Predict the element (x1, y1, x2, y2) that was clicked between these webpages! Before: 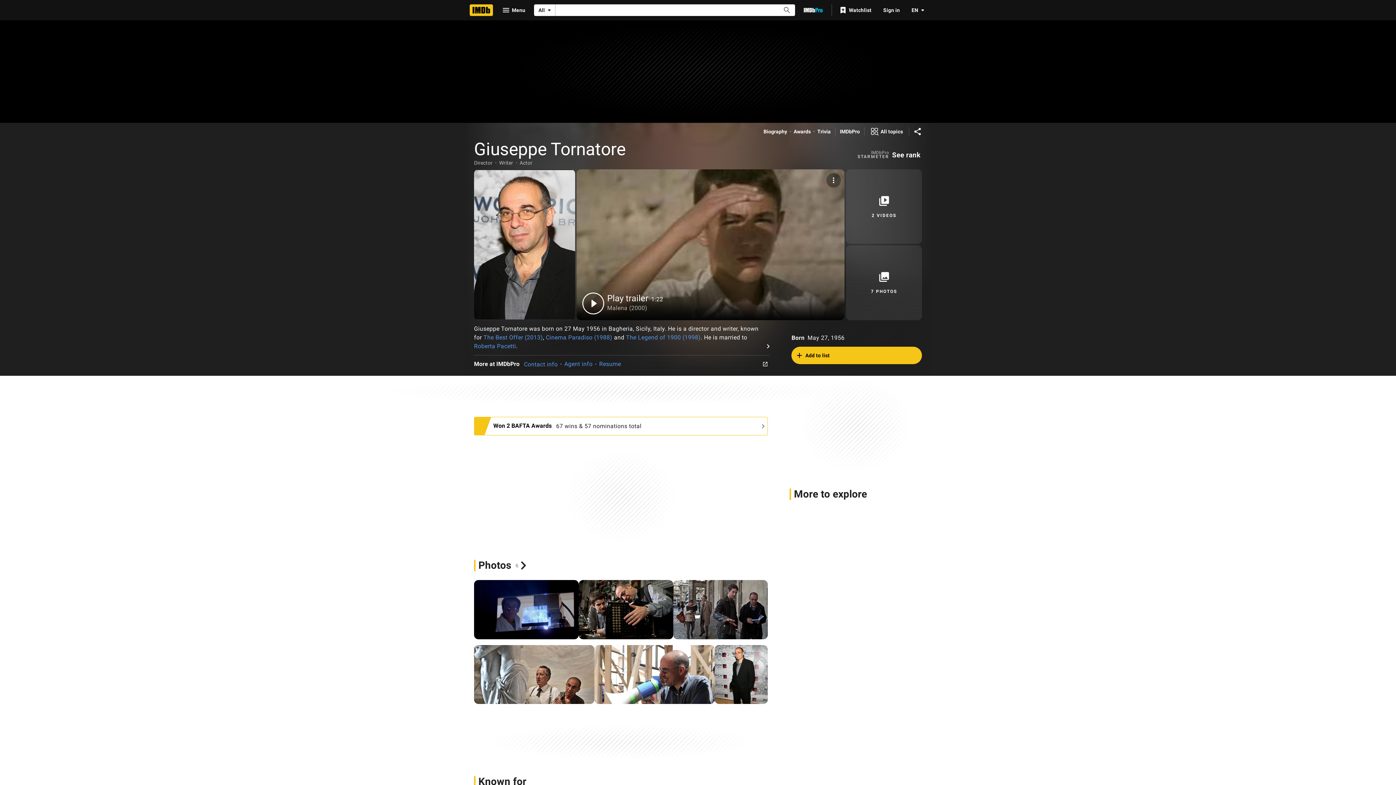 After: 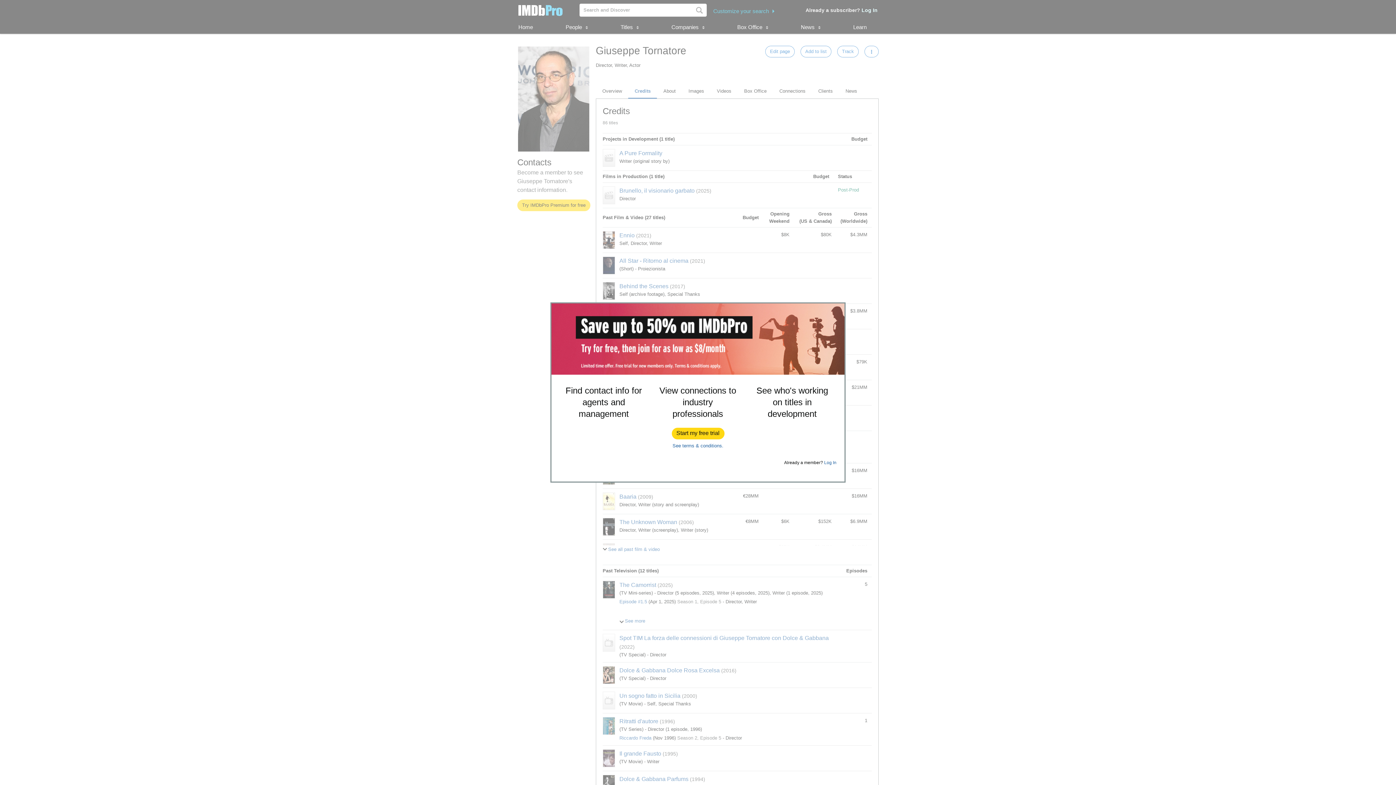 Action: label: Contact info bbox: (524, 360, 557, 367)